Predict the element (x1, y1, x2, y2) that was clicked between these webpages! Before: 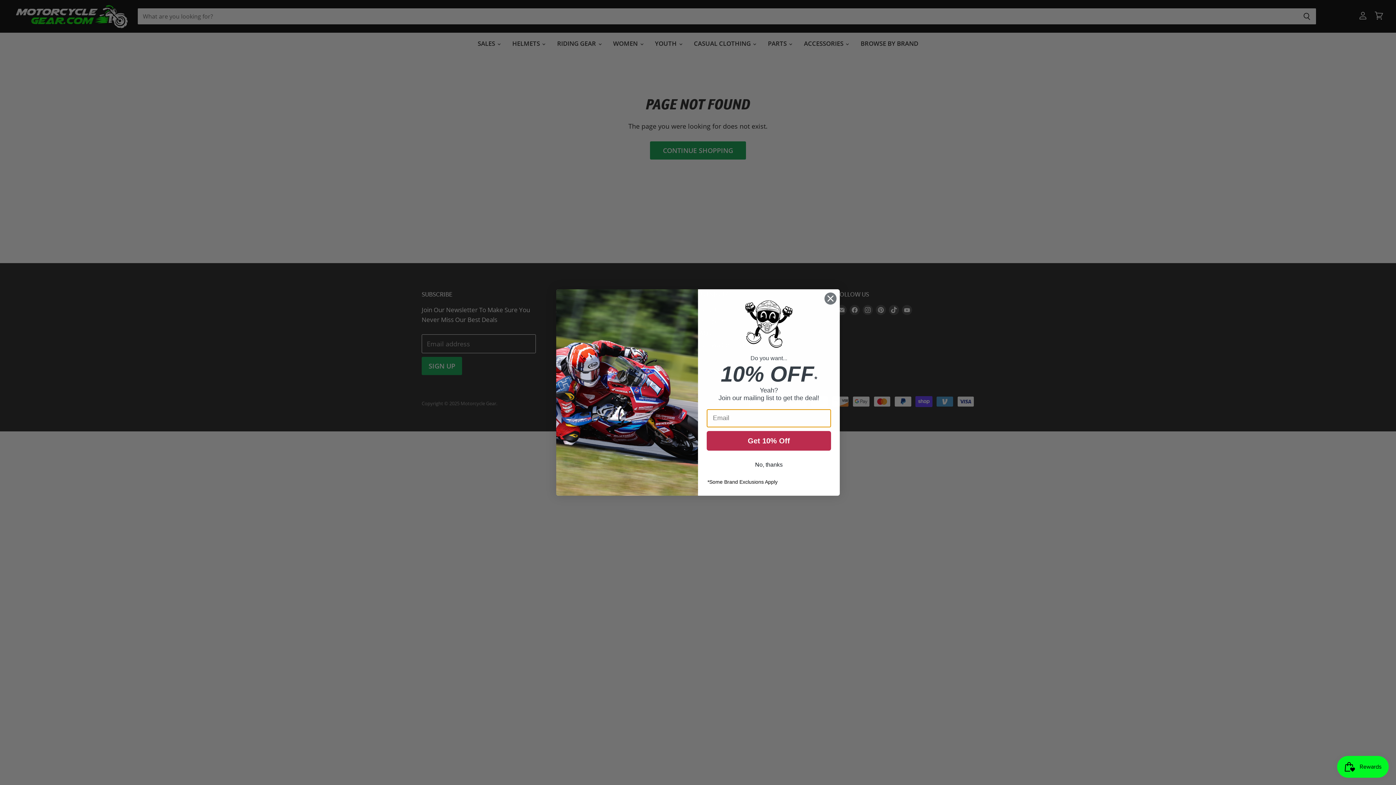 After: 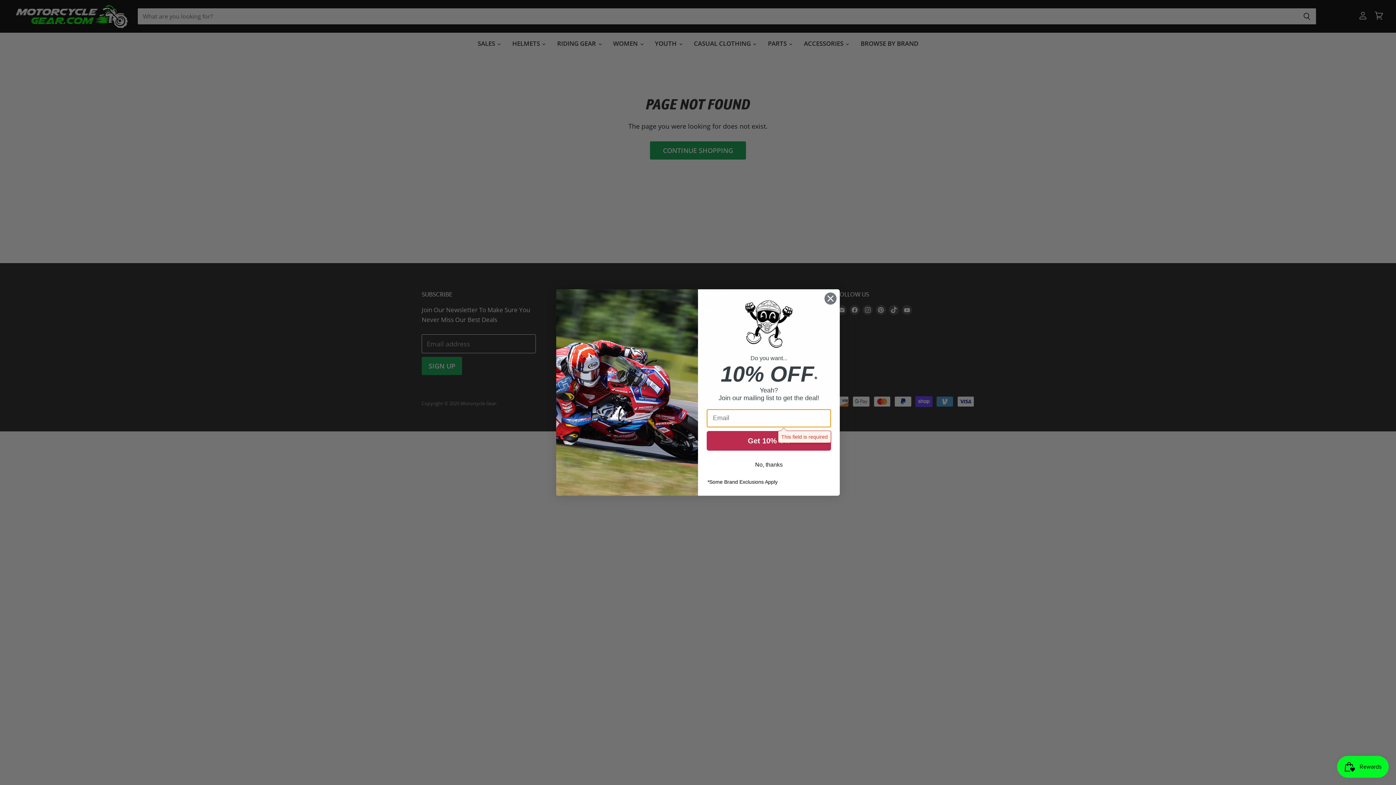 Action: bbox: (706, 431, 831, 450) label: Get 10% Off